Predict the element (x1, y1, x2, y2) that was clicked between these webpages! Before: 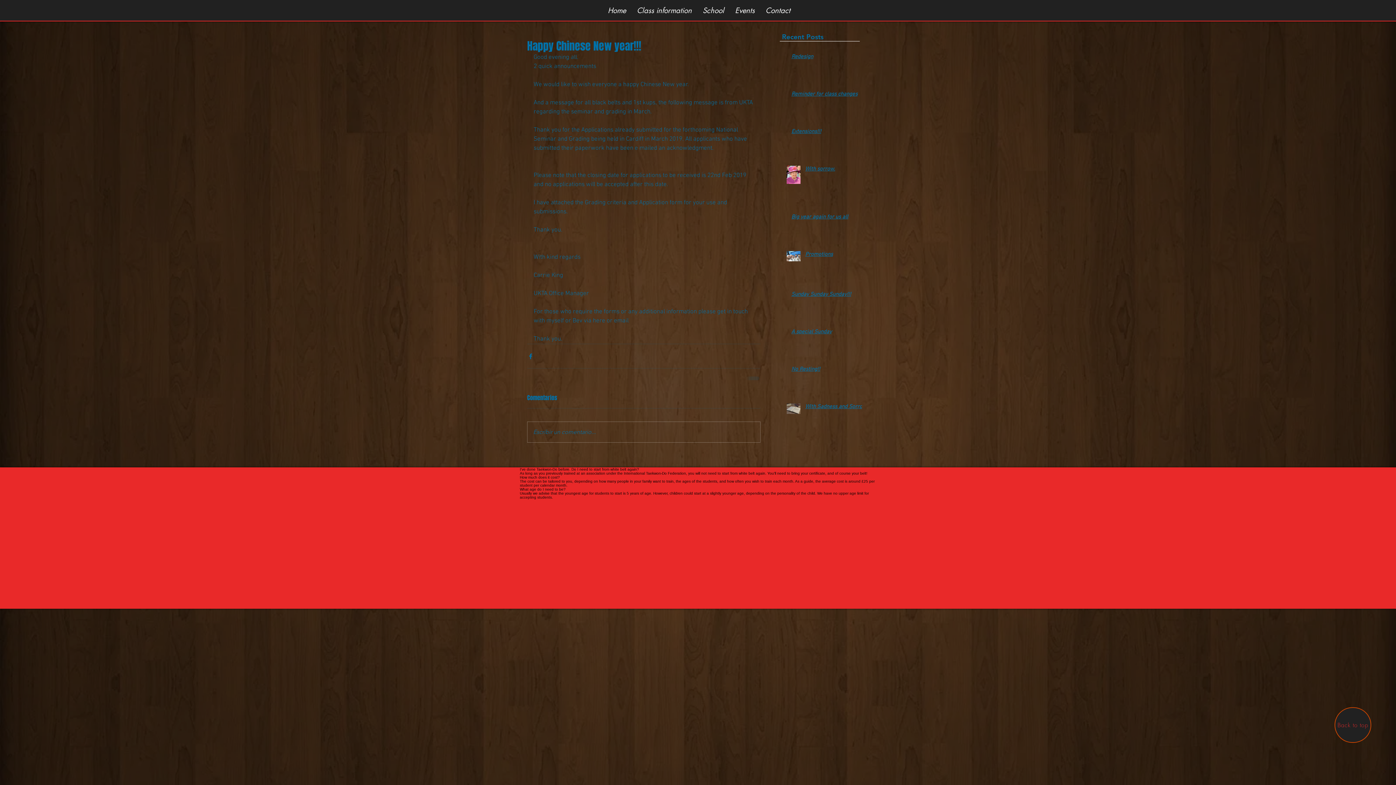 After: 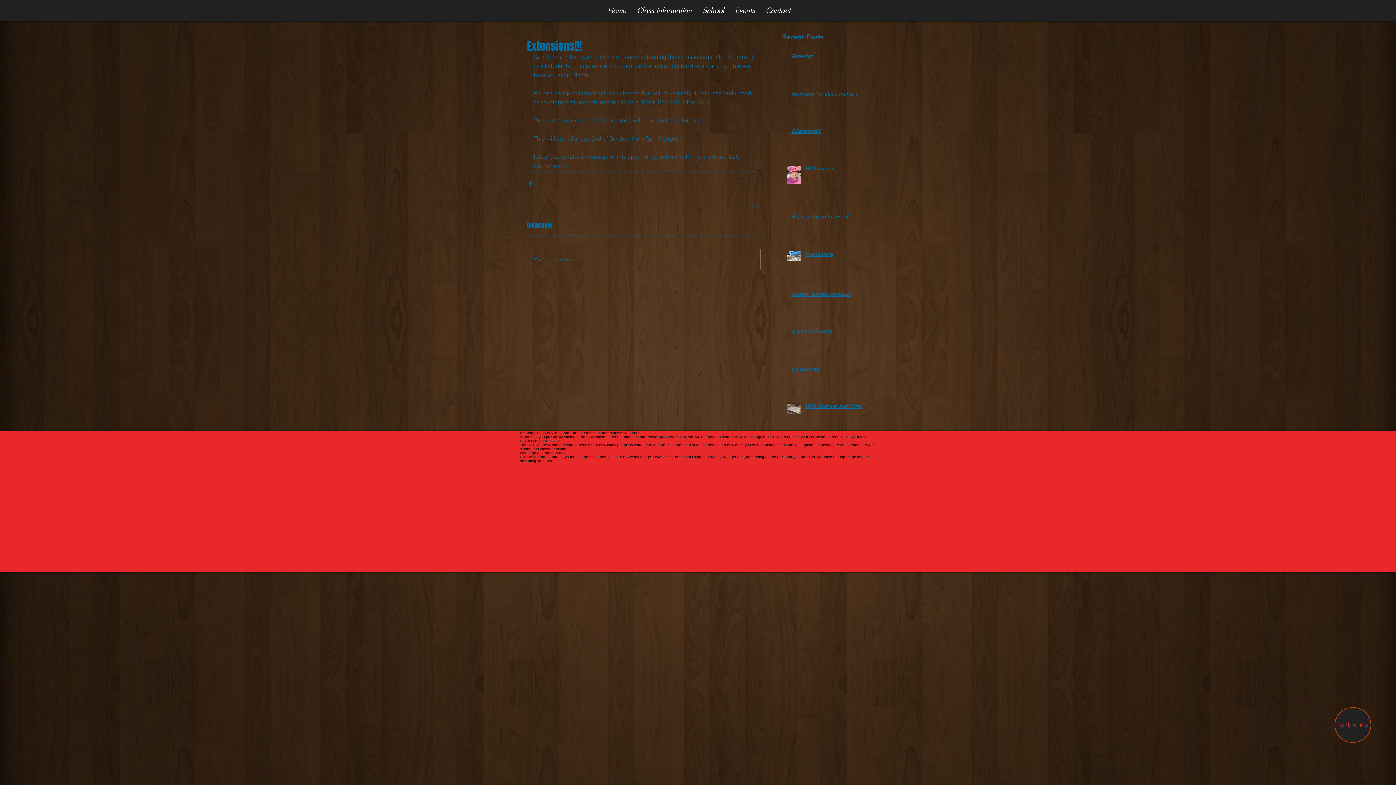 Action: bbox: (791, 128, 866, 138) label: Extensions!!!